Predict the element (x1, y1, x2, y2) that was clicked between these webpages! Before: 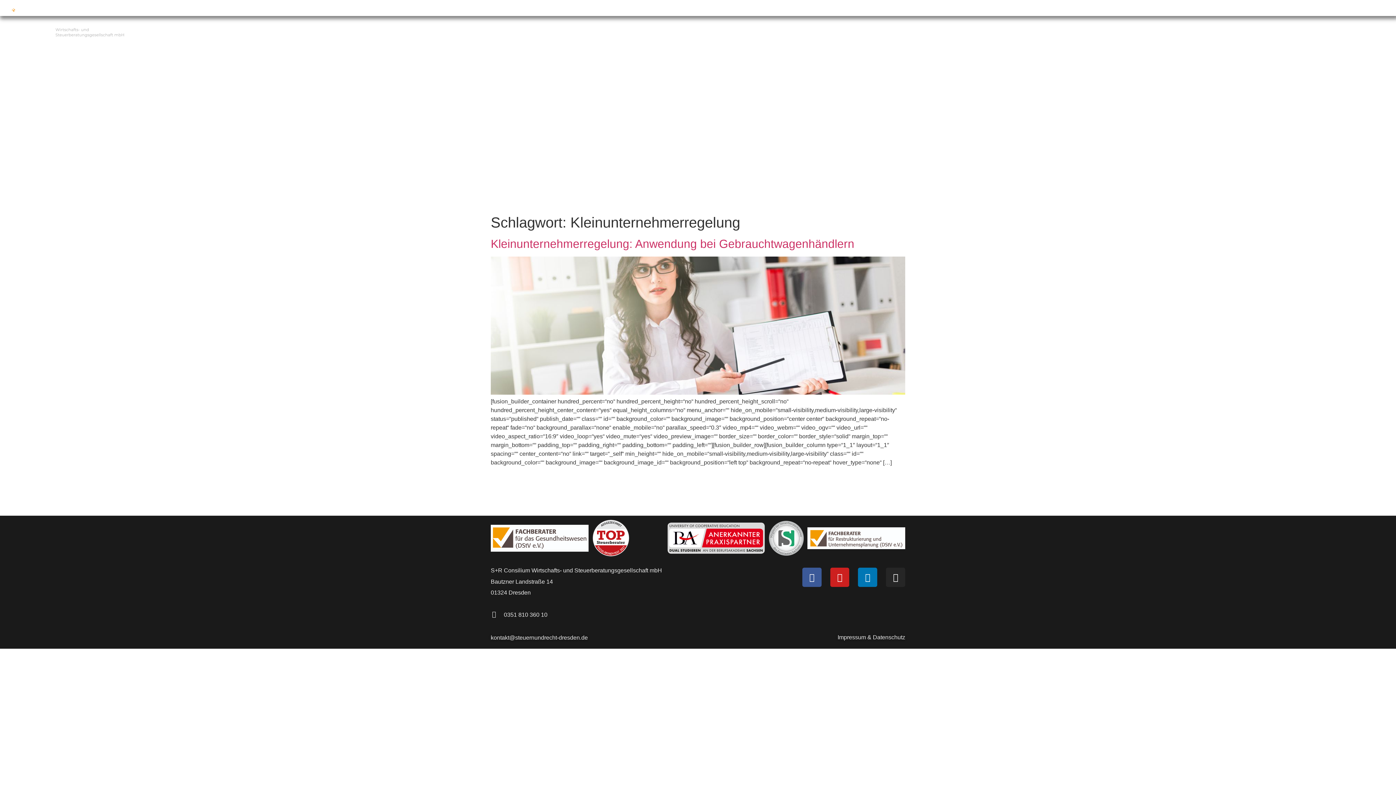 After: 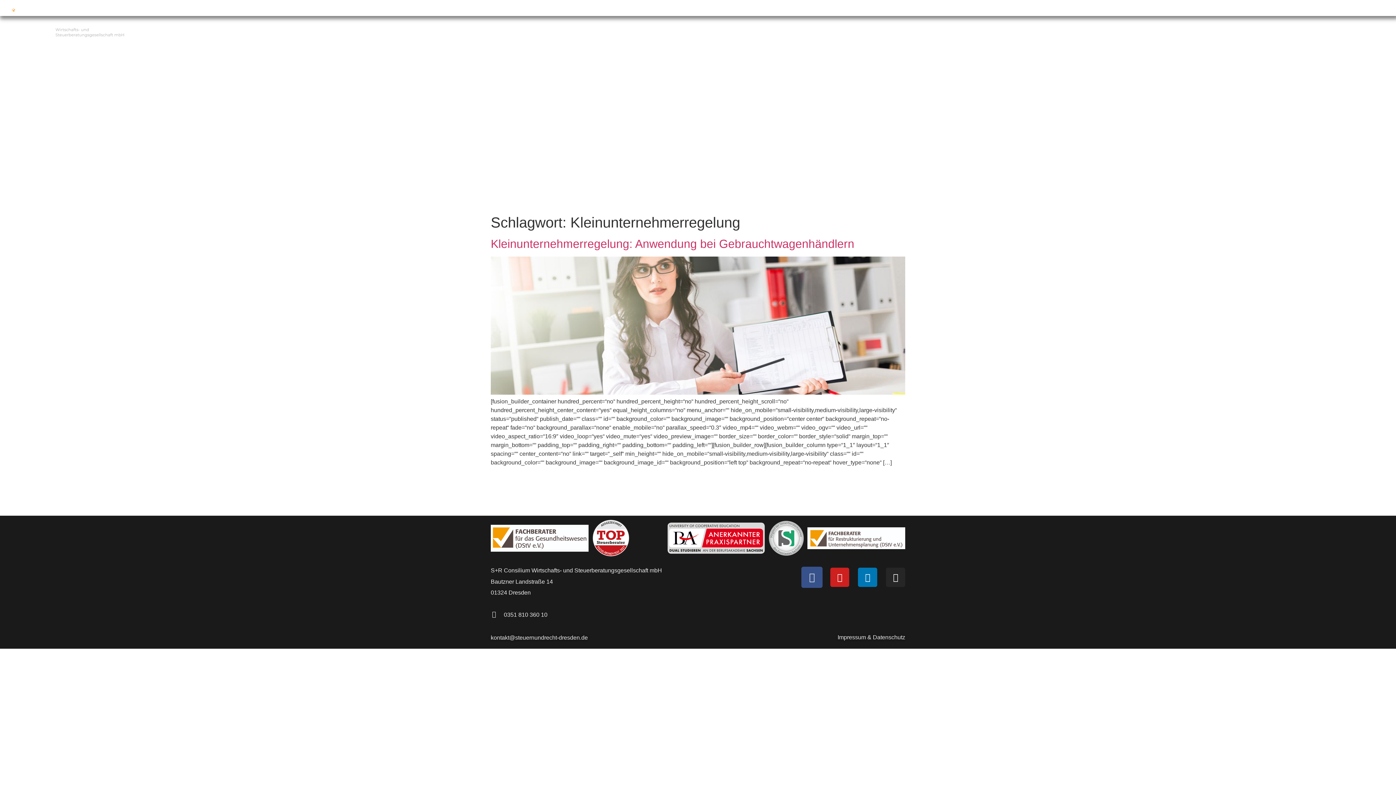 Action: bbox: (802, 568, 821, 587) label: Facebook